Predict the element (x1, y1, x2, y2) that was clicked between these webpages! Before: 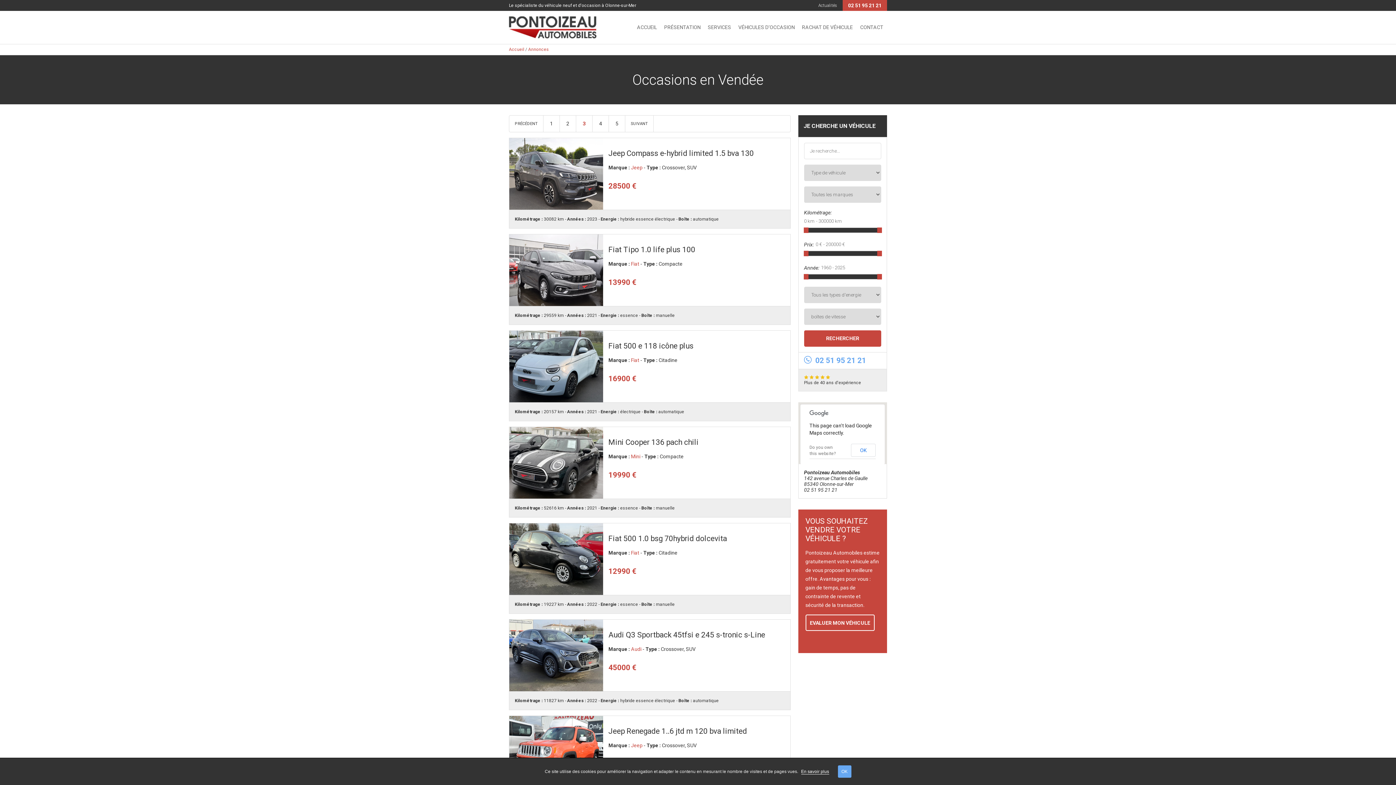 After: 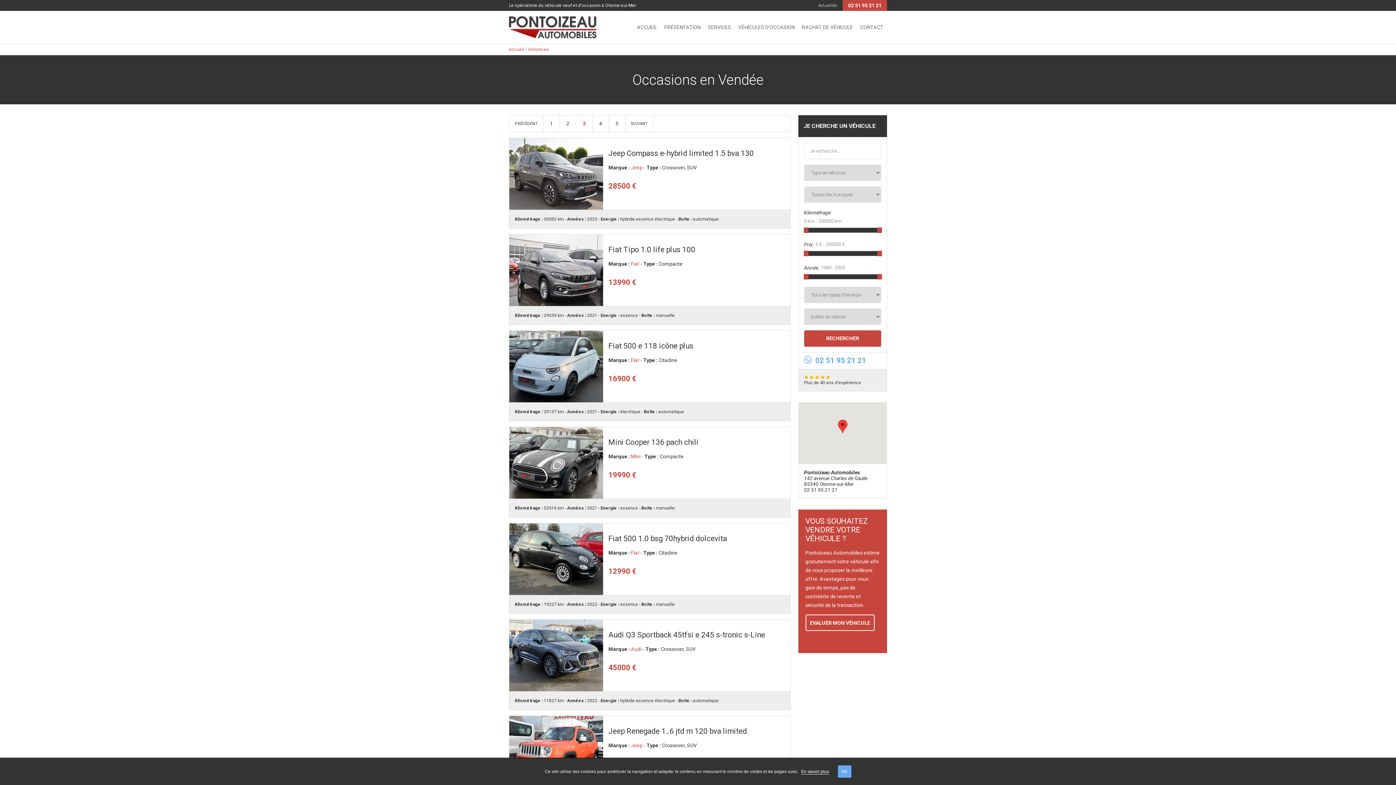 Action: bbox: (851, 443, 875, 457) label: OK